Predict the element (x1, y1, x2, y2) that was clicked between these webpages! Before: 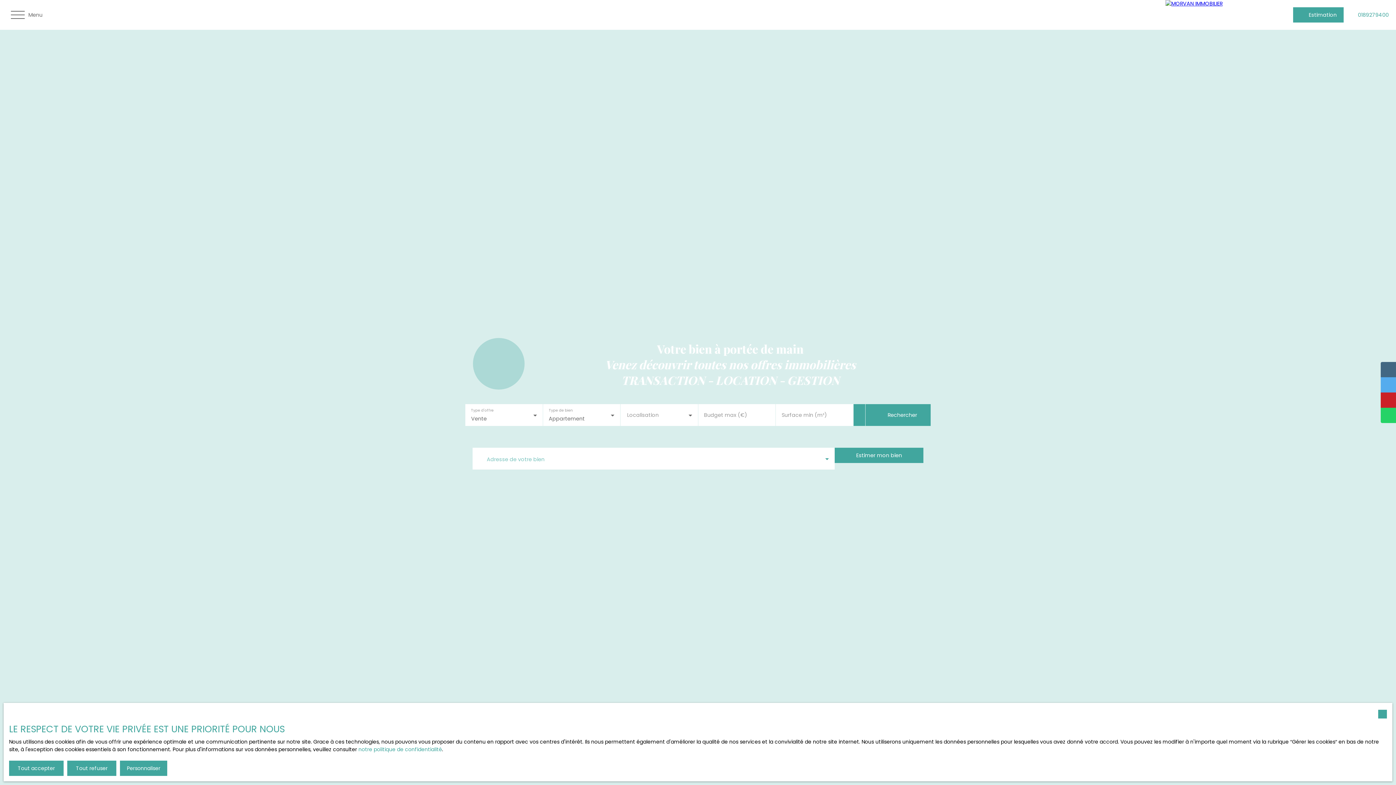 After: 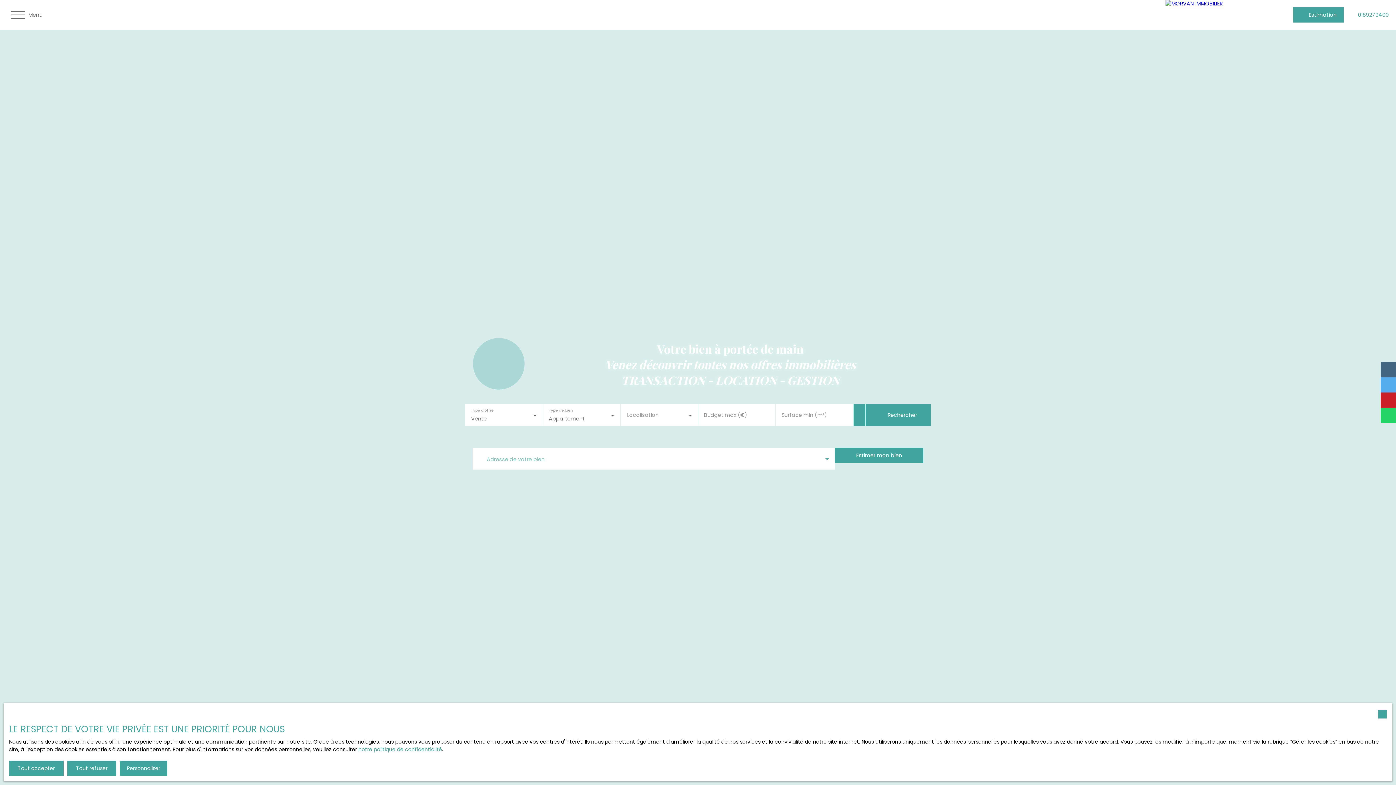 Action: bbox: (1165, 0, 1274, 29)